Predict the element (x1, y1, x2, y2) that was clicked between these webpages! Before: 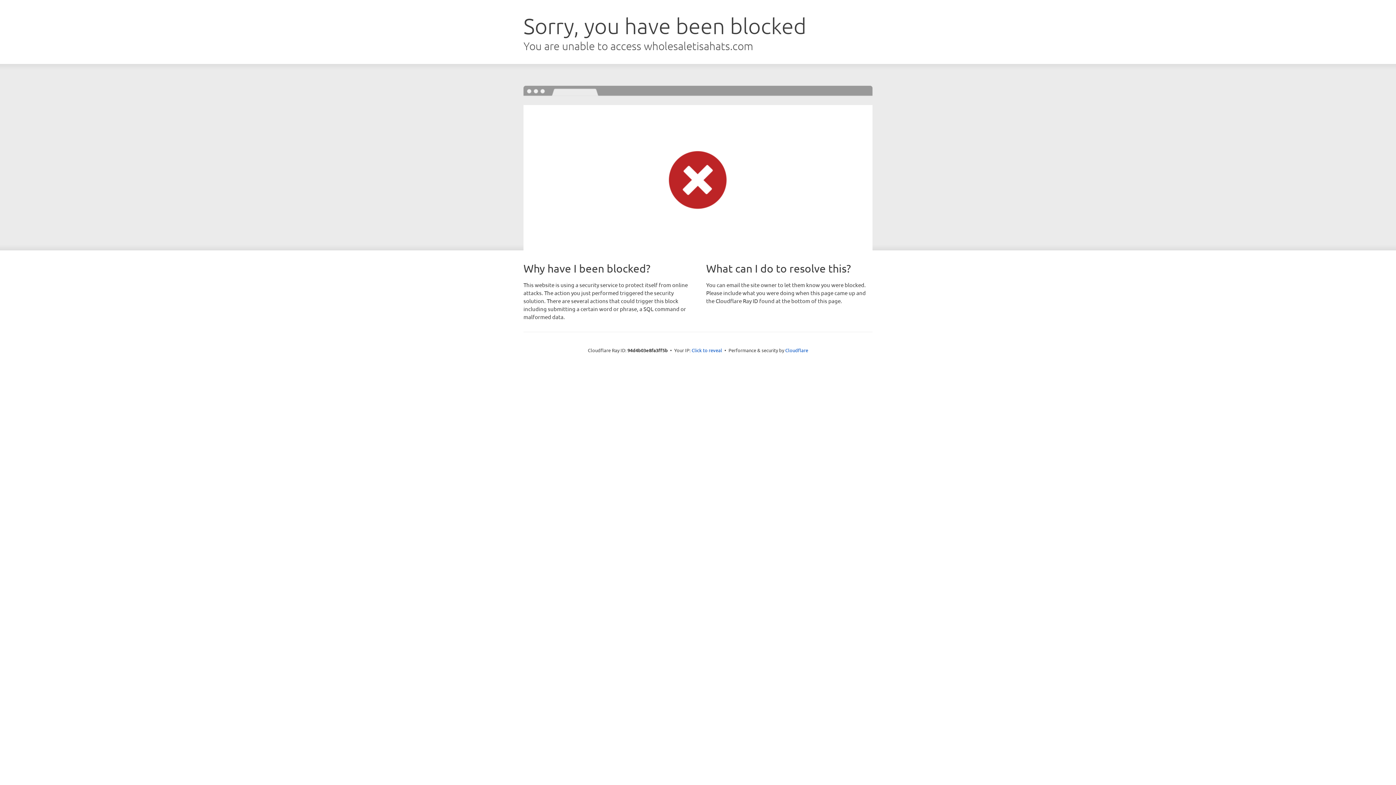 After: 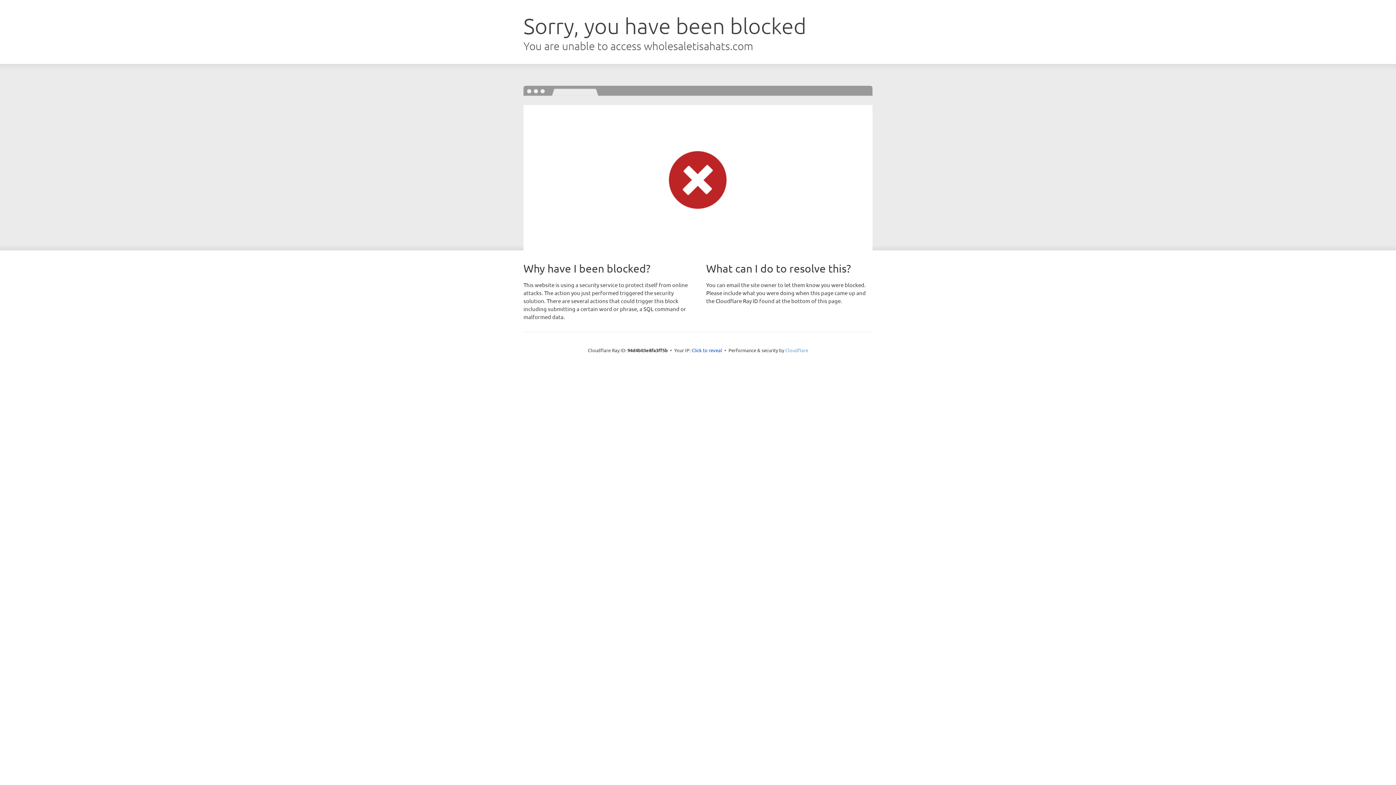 Action: bbox: (785, 347, 808, 353) label: Cloudflare